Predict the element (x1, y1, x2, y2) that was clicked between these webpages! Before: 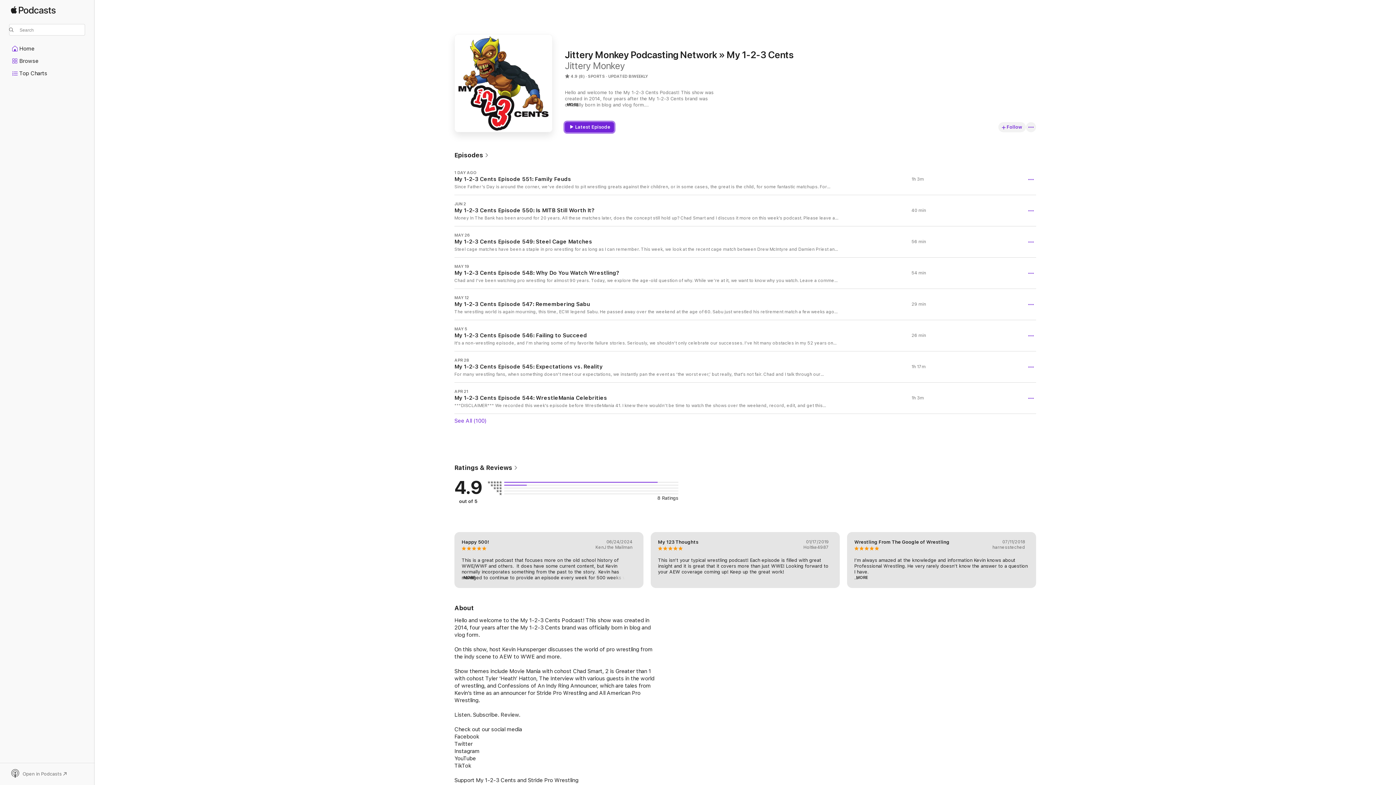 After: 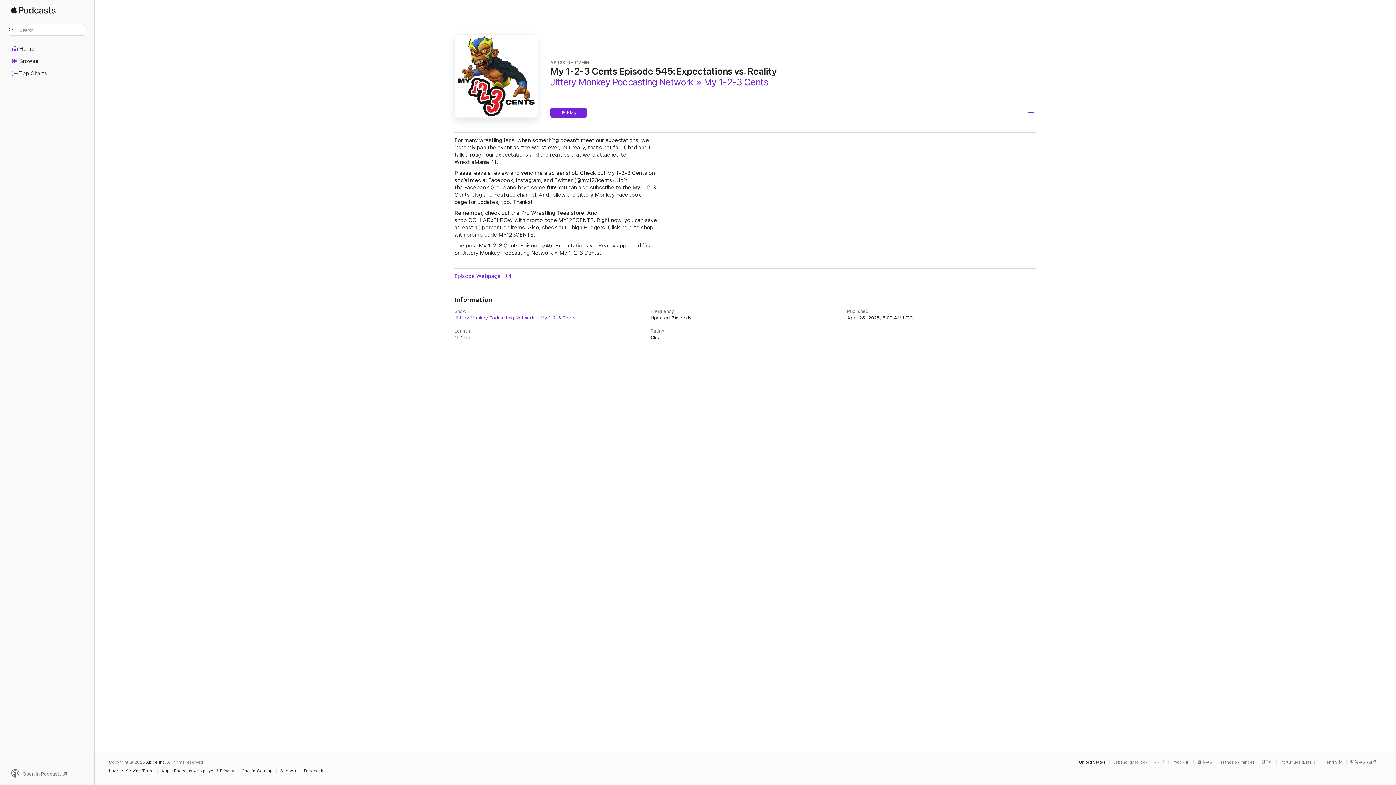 Action: bbox: (454, 351, 1036, 382) label: APR 28

My 1-2-3 Cents Episode 545: Expectations vs. Reality

For many wrestling fans, when something doesn’t meet our expectations, we instantly pan the event as ‘the worst ever,’ but really, that’s not fair. Chad and I talk through our expectations and the realities that were attached to WrestleMania 41. Please leave a review and send me a screenshot! Check out My 1-2-3 Cents on … Continue reading My 1-2-3 Cents Episode 545: Expectations vs. Reality → The post My 1-2-3 Cents Episode 545: Expectations vs. Reality appeared first on Jittery Monkey Podcasting Network » My 1-2-3 Cents.

1h 17m